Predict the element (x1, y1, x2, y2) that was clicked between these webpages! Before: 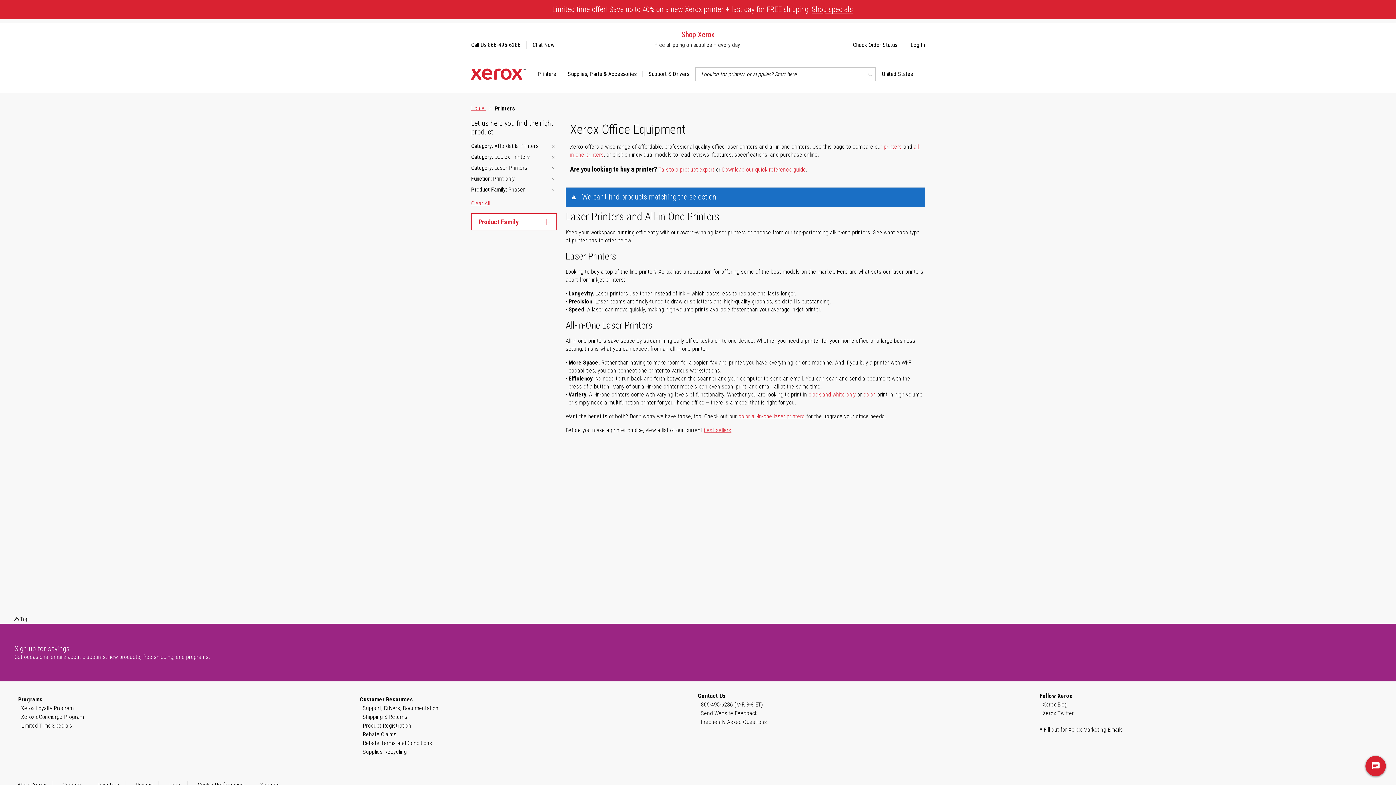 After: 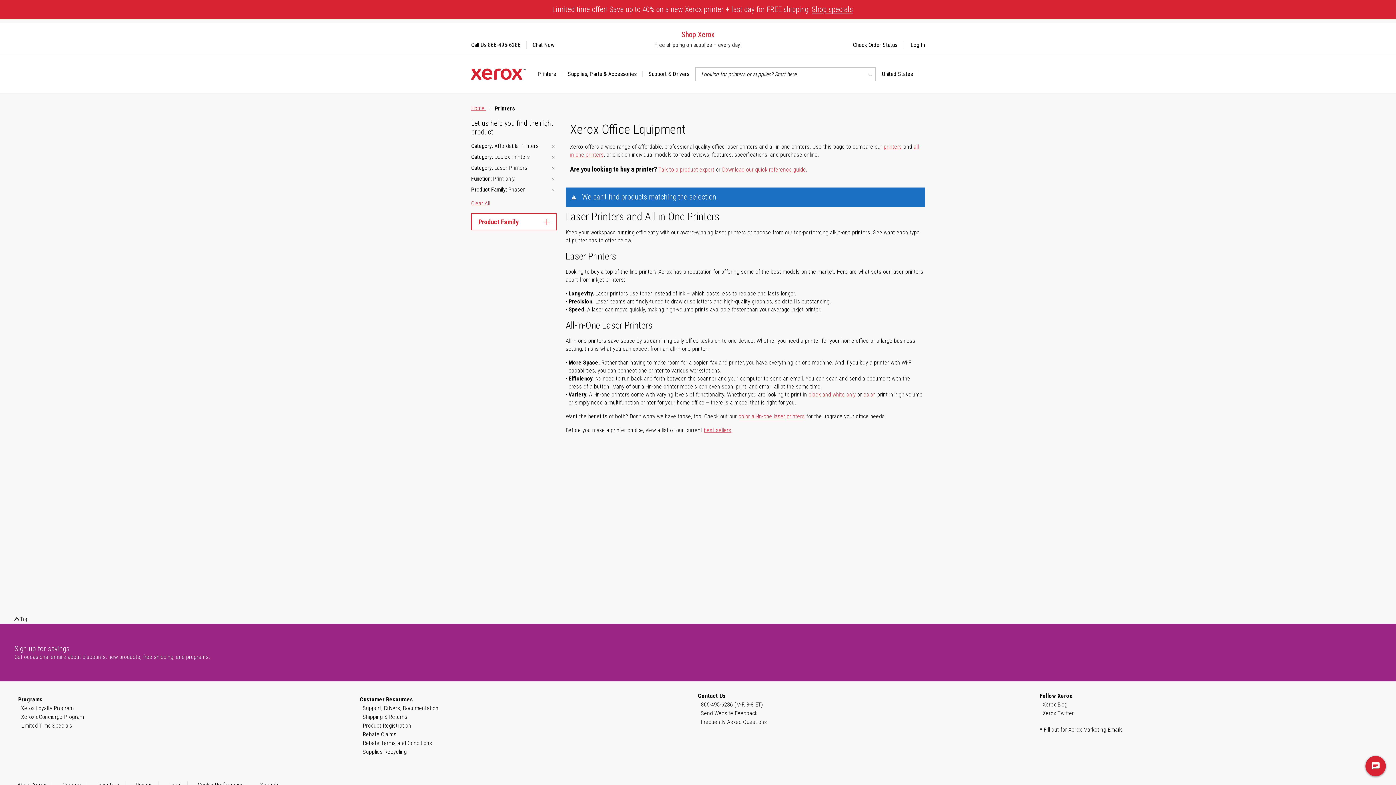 Action: label: color bbox: (863, 391, 874, 398)